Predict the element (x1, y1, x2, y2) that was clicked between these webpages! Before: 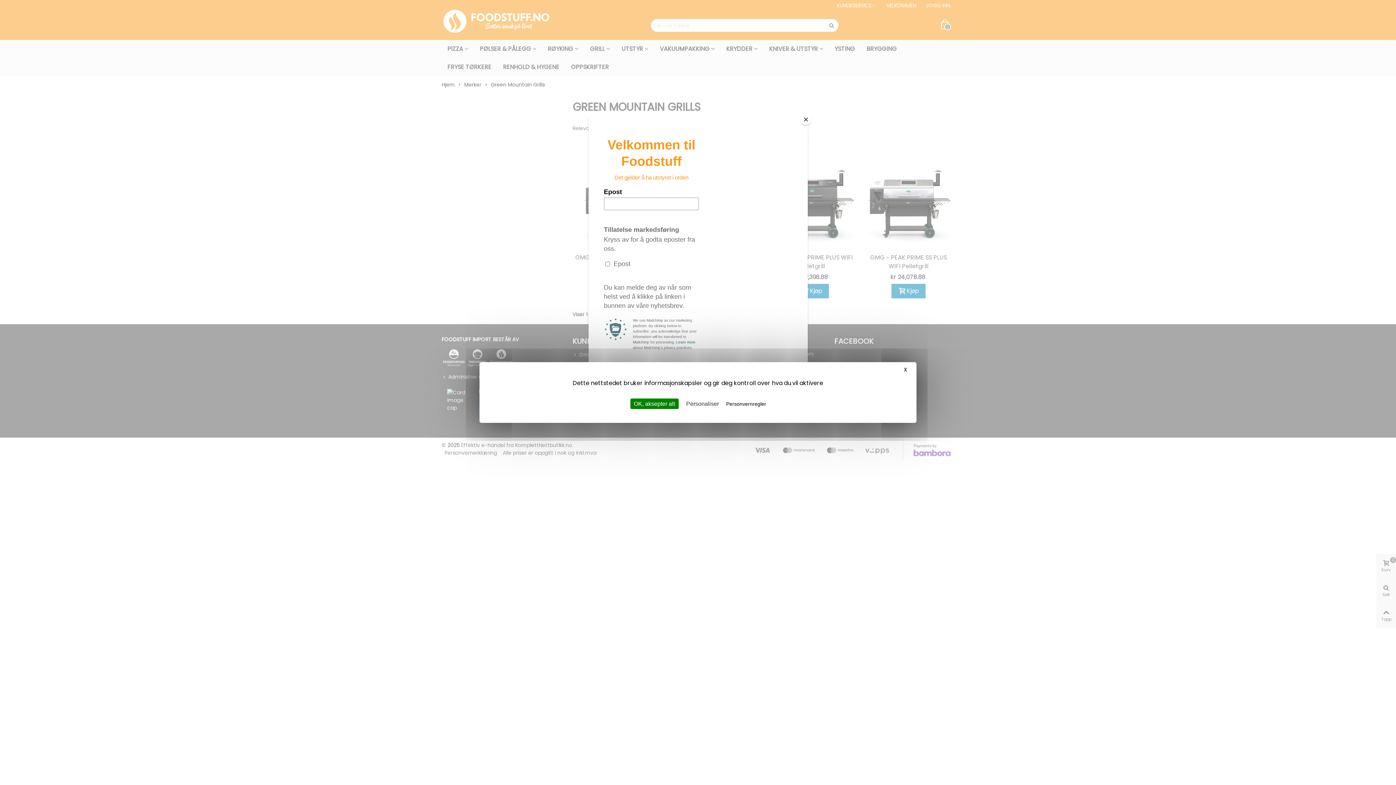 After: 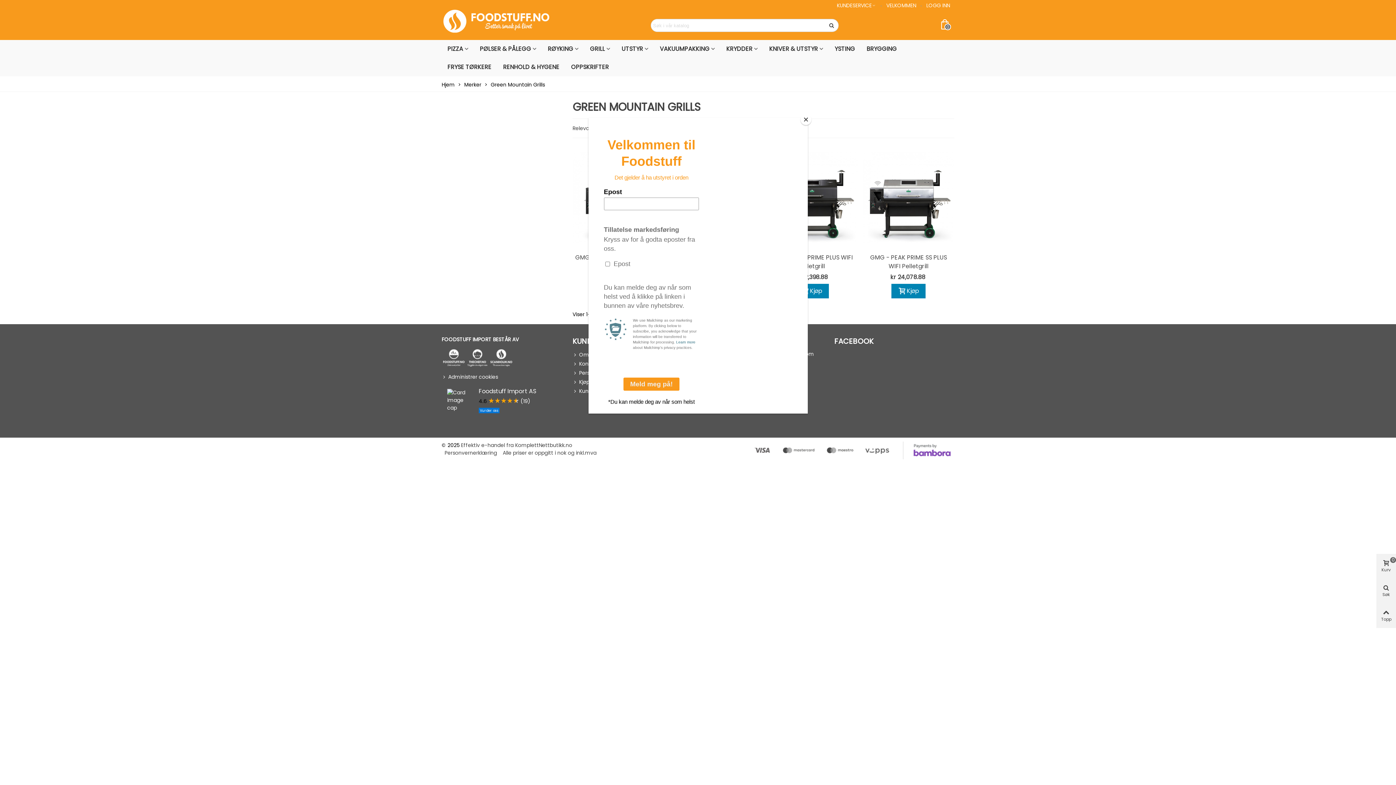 Action: label: OK, aksepter alt bbox: (630, 398, 678, 409)